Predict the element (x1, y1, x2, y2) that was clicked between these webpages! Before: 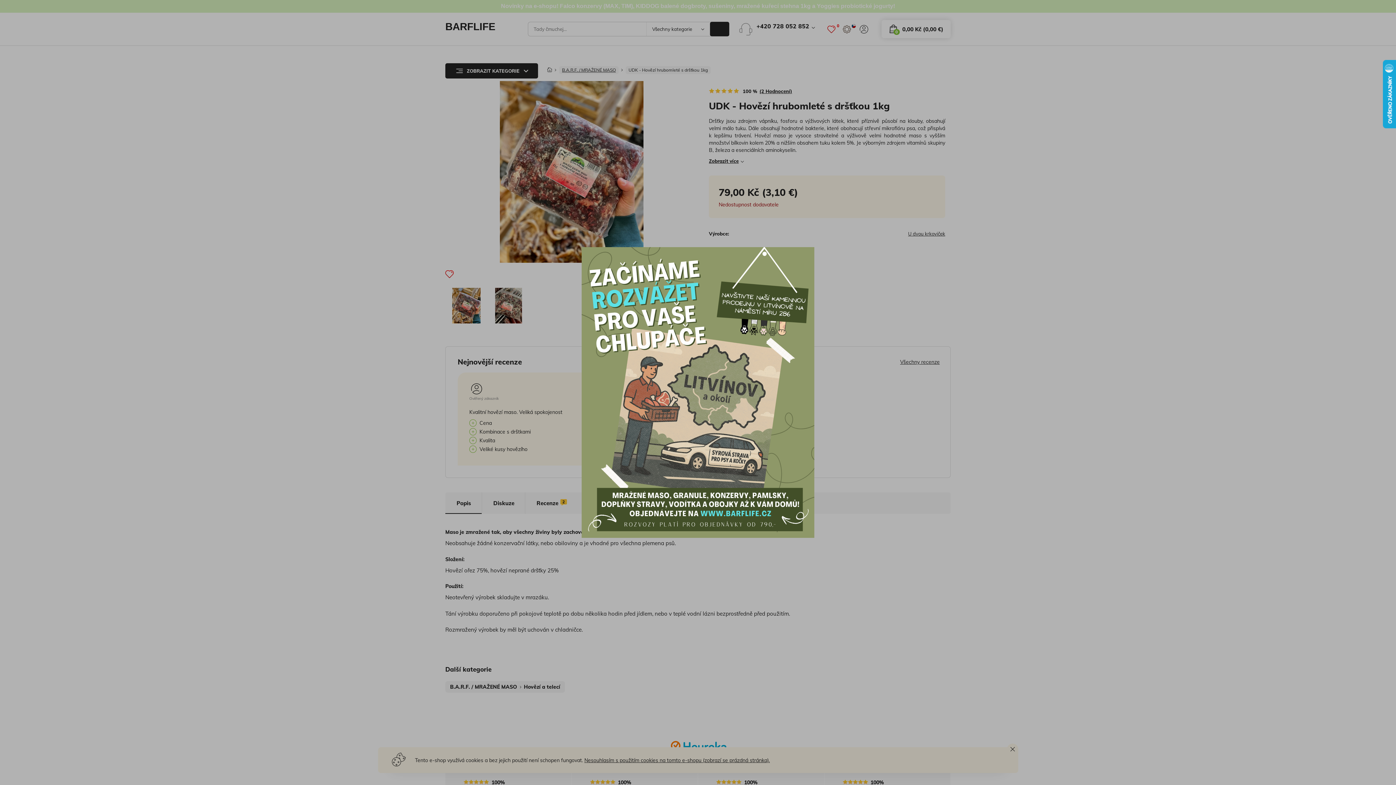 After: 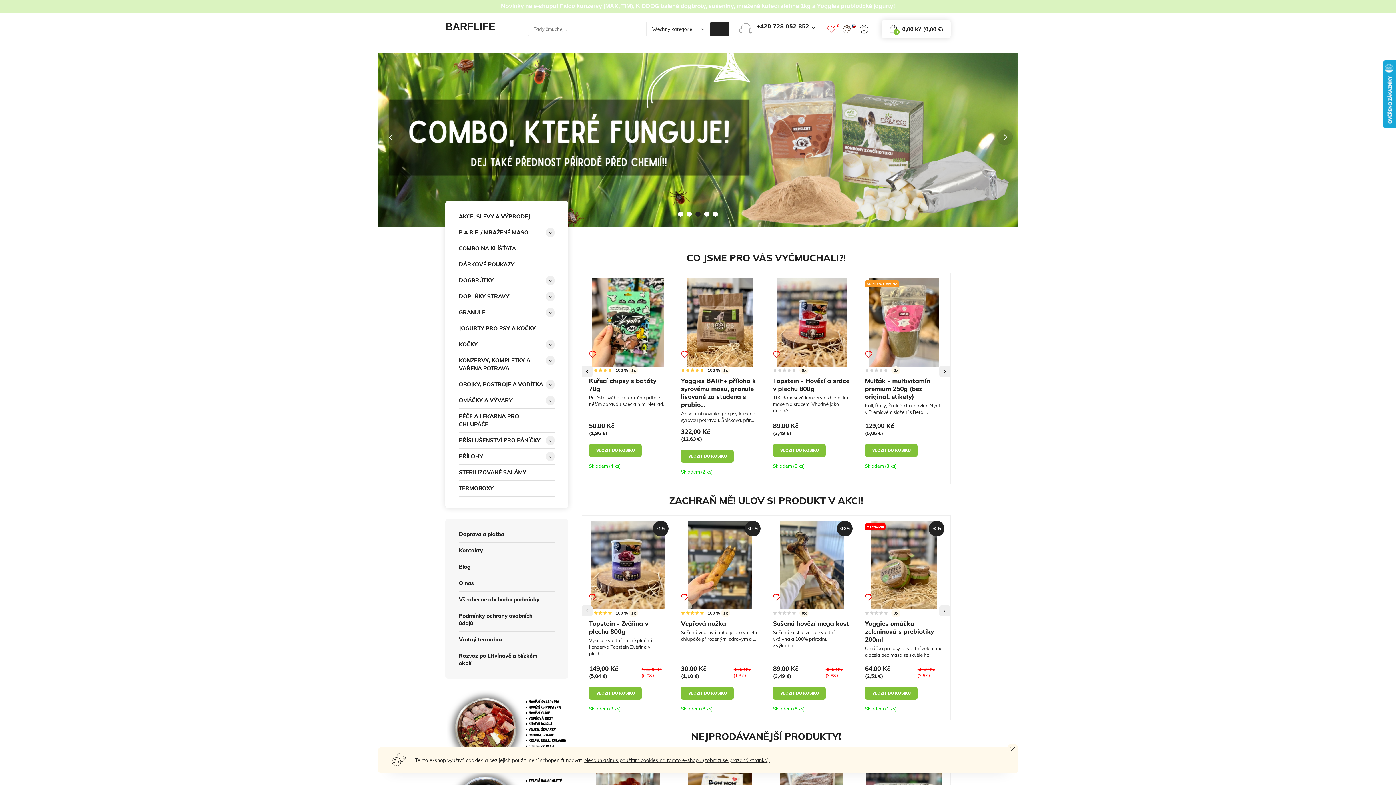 Action: bbox: (581, 389, 814, 395)